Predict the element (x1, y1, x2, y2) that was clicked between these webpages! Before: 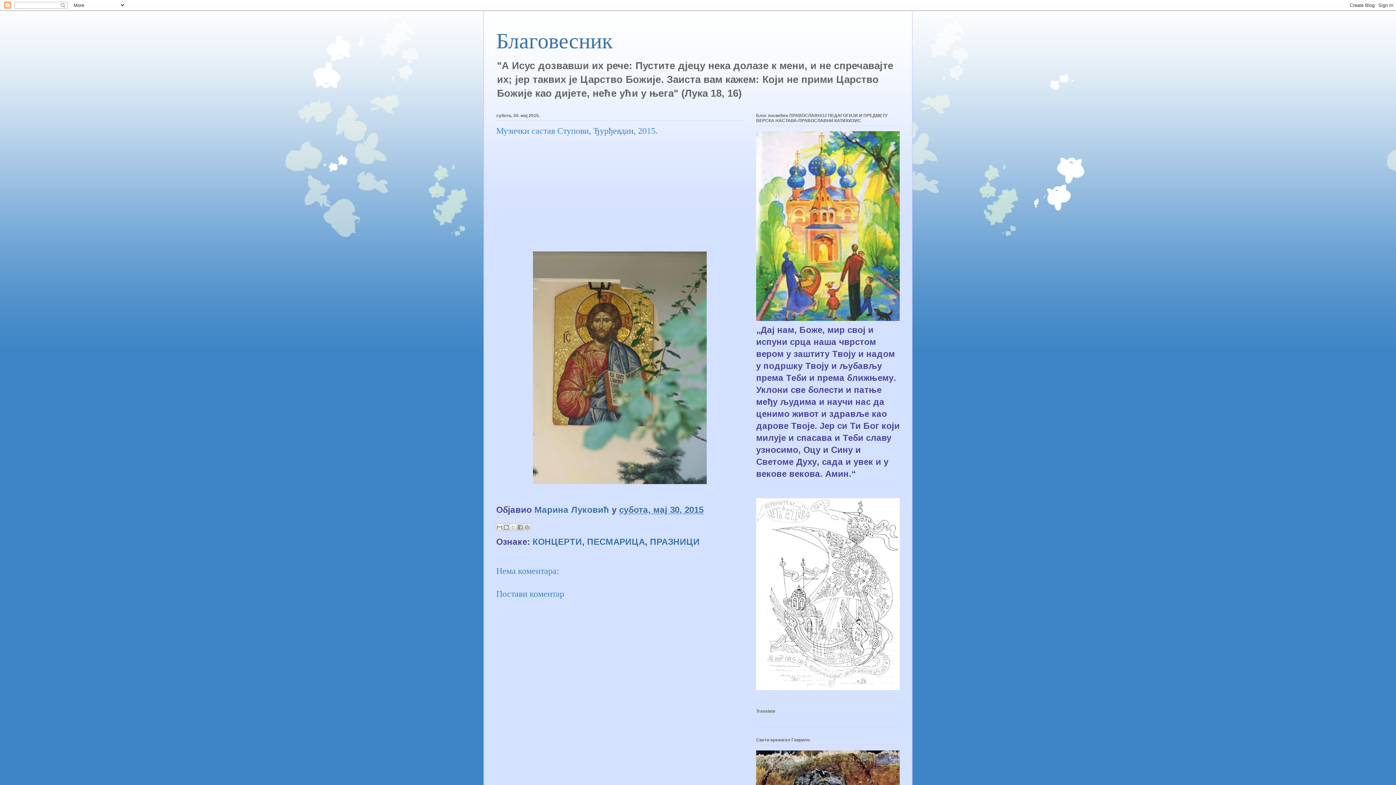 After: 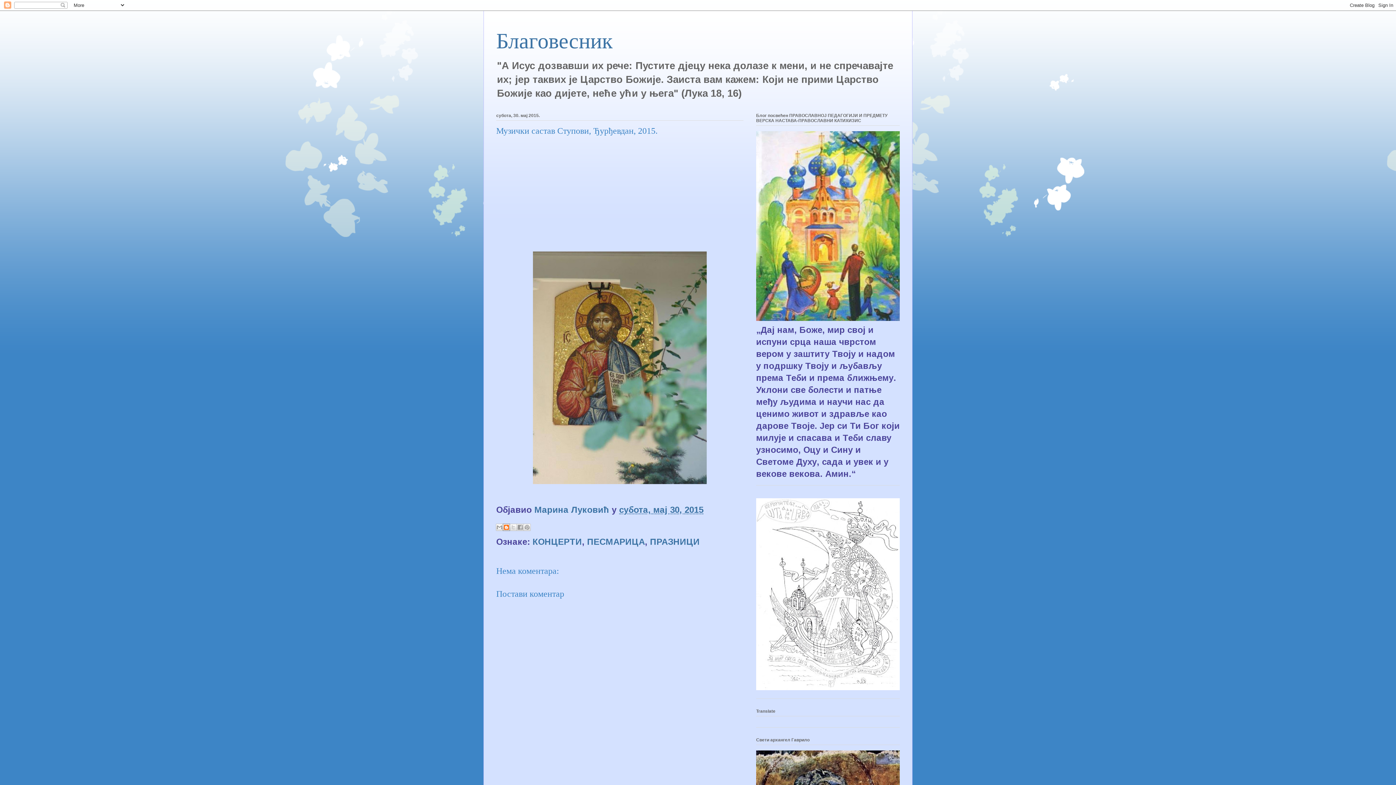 Action: label: BlogThis! bbox: (502, 523, 510, 531)